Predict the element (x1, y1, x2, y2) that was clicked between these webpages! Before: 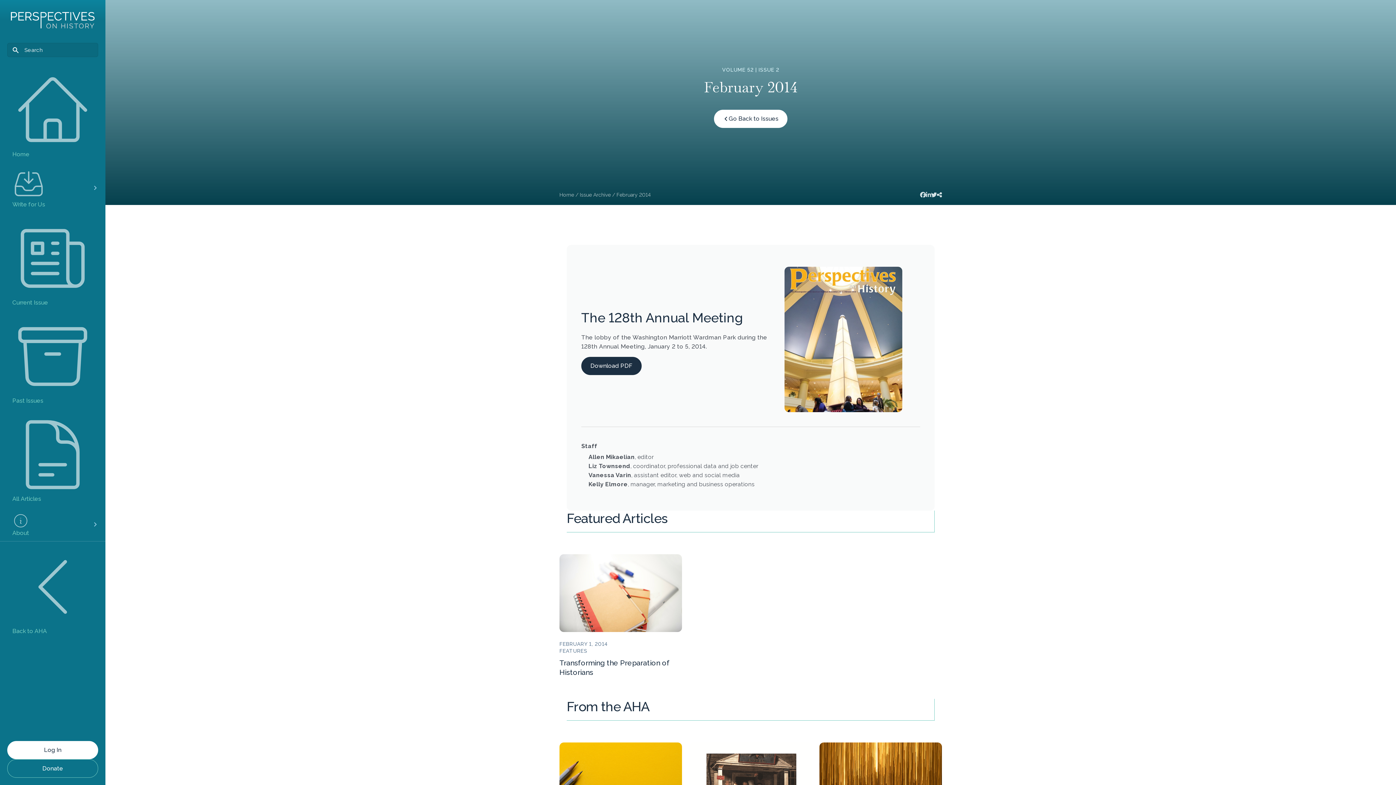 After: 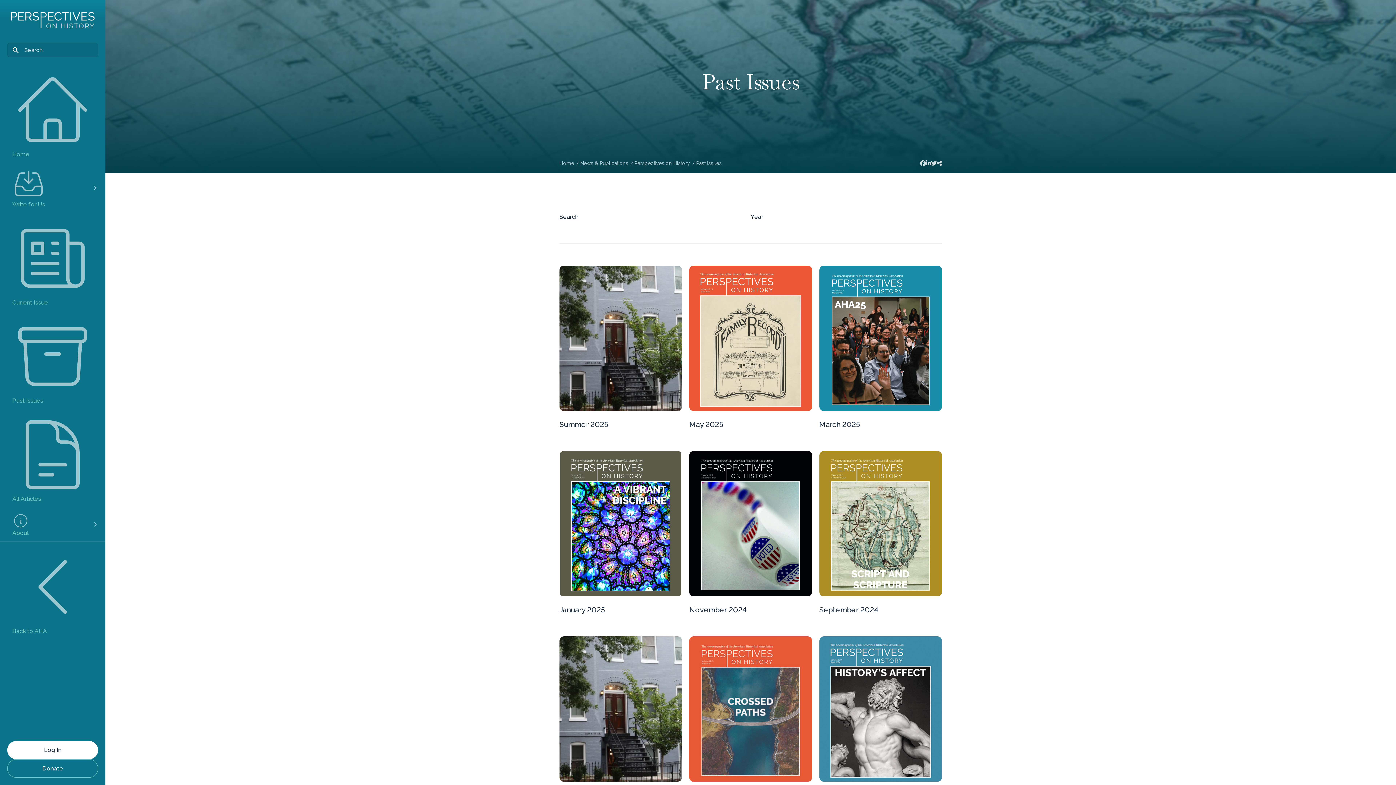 Action: label: Go Back to Issues bbox: (714, 109, 787, 128)